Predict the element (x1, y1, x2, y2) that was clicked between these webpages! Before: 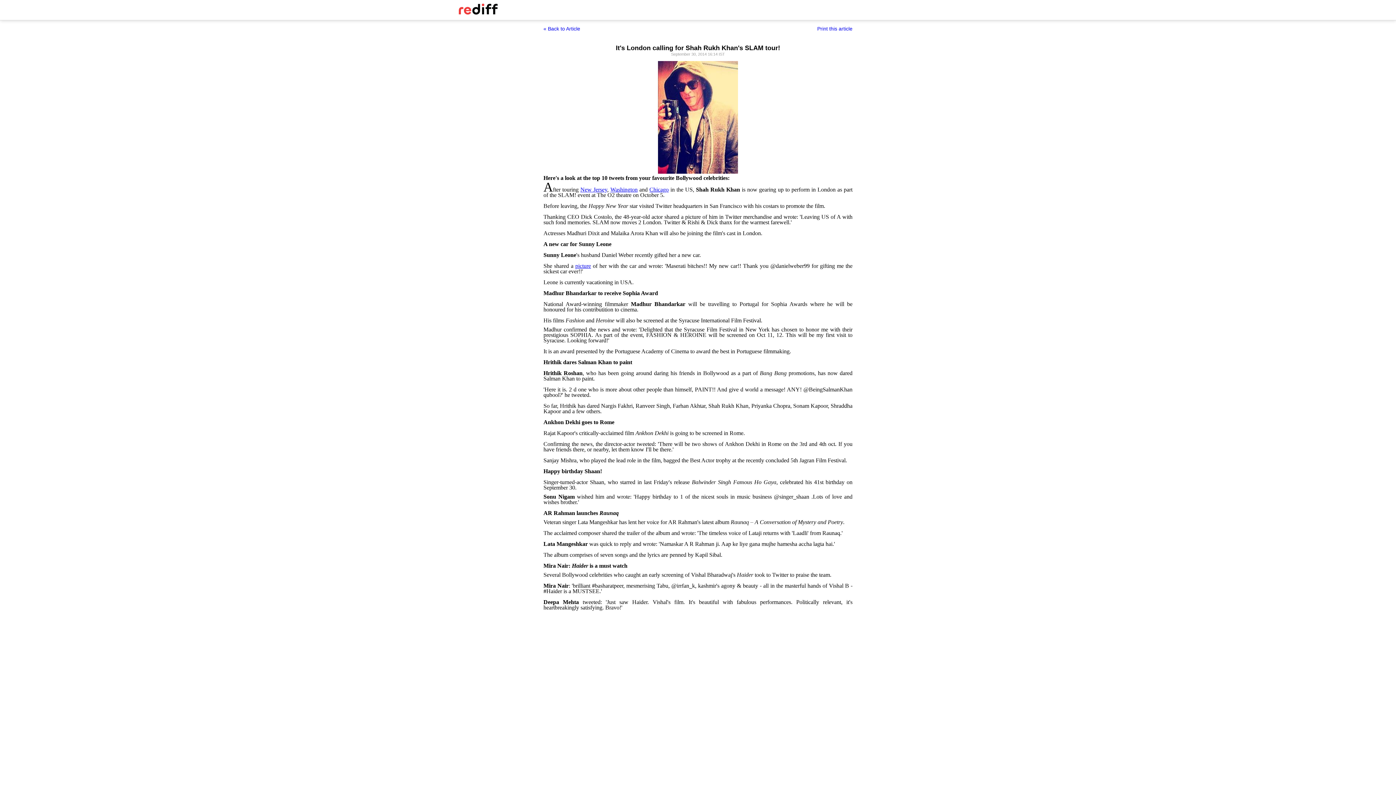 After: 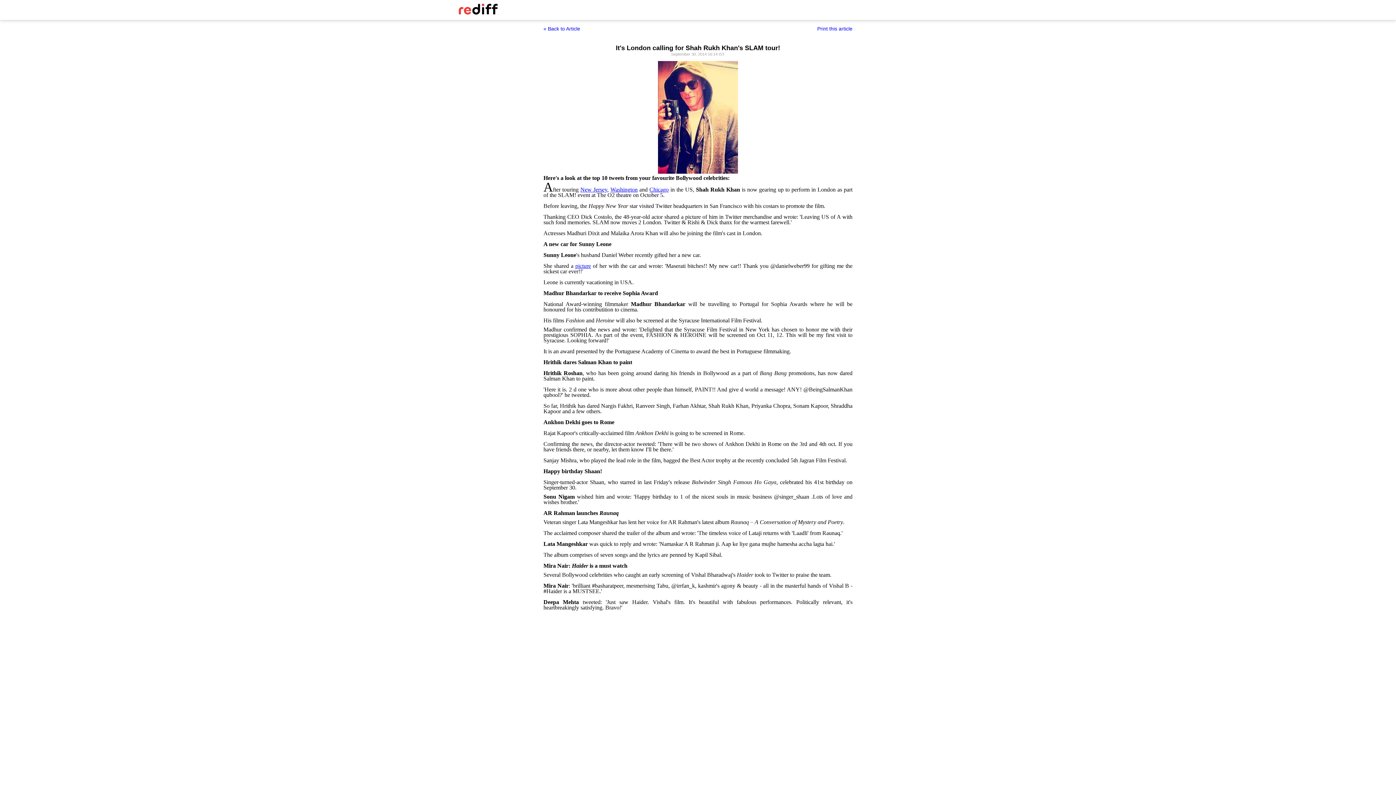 Action: label: Washington bbox: (610, 186, 637, 192)